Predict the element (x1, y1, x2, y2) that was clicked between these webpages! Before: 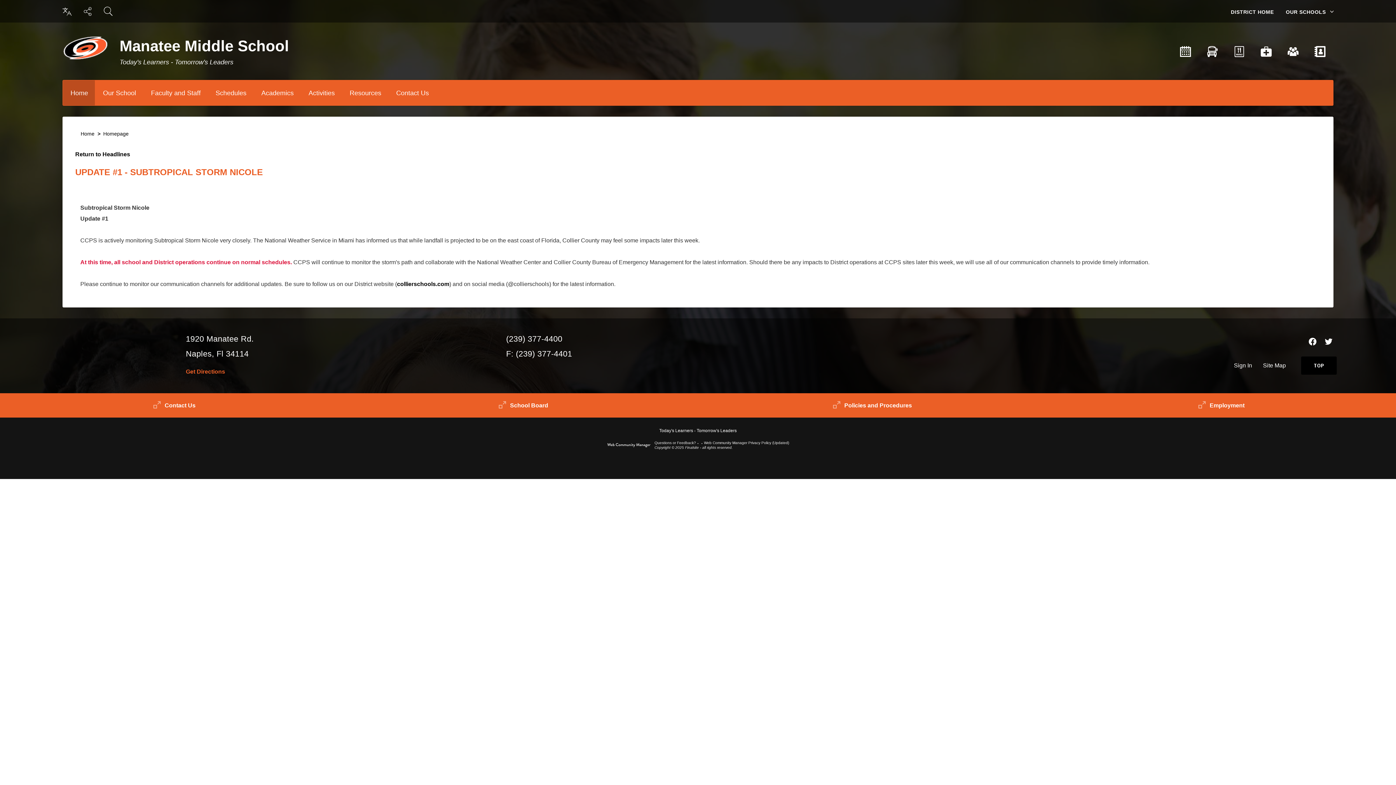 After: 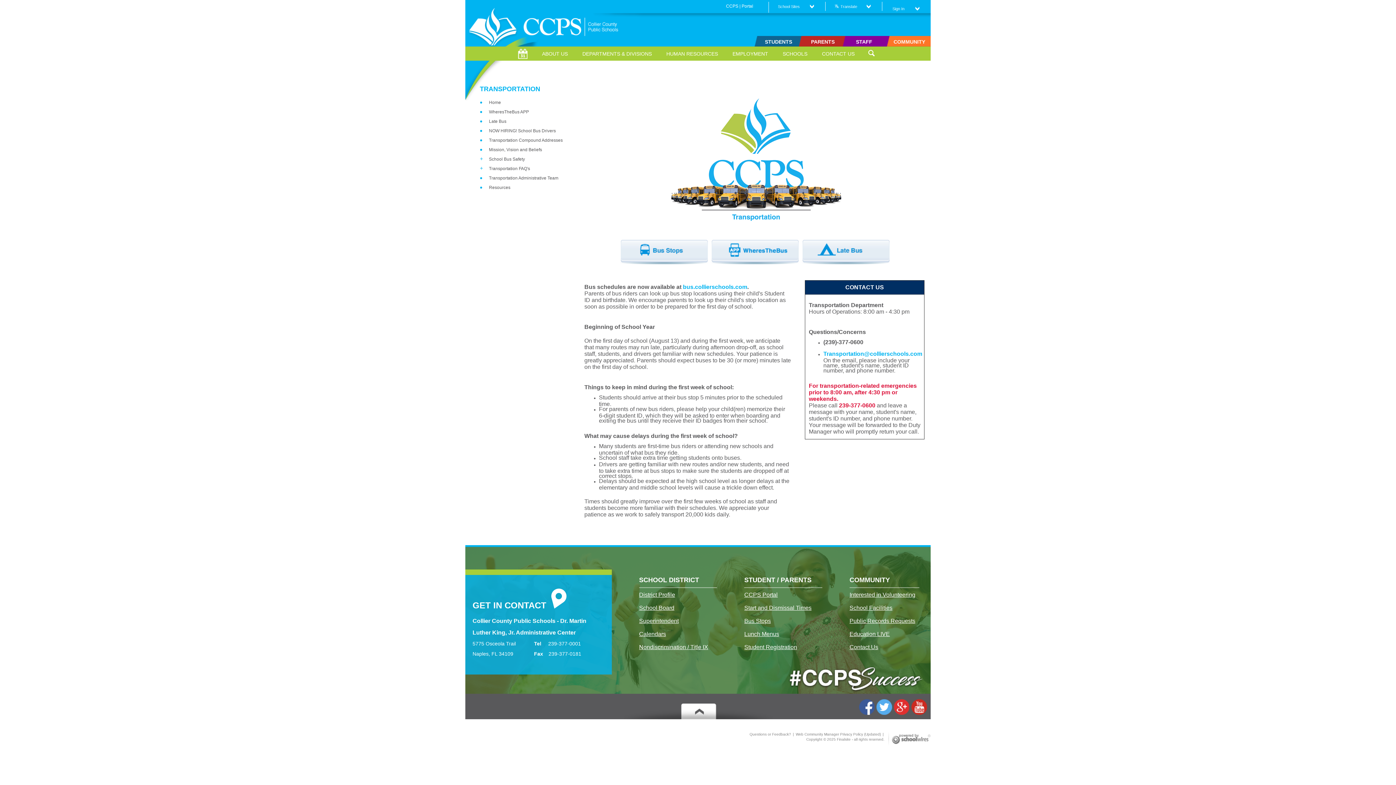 Action: bbox: (1199, 38, 1226, 65) label: TRANSPORTATION